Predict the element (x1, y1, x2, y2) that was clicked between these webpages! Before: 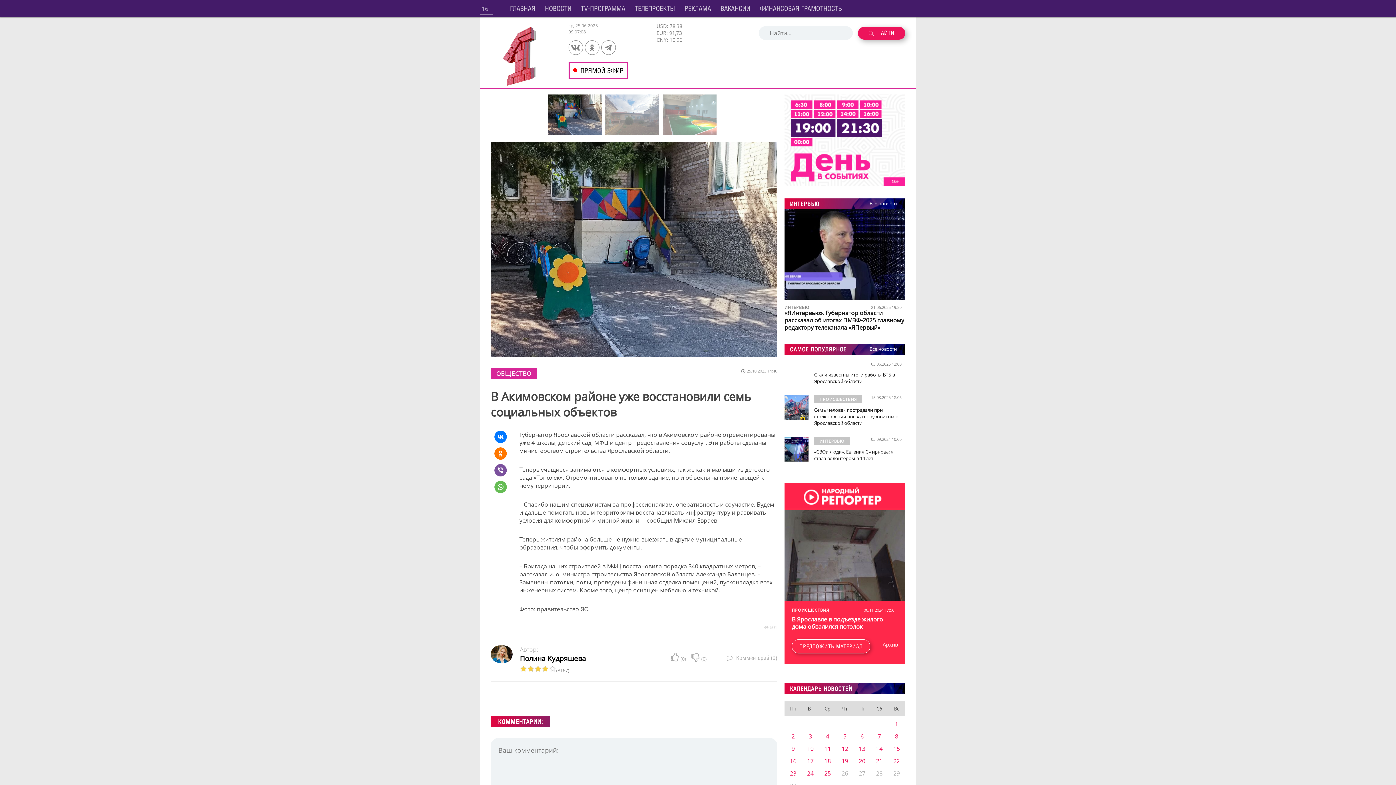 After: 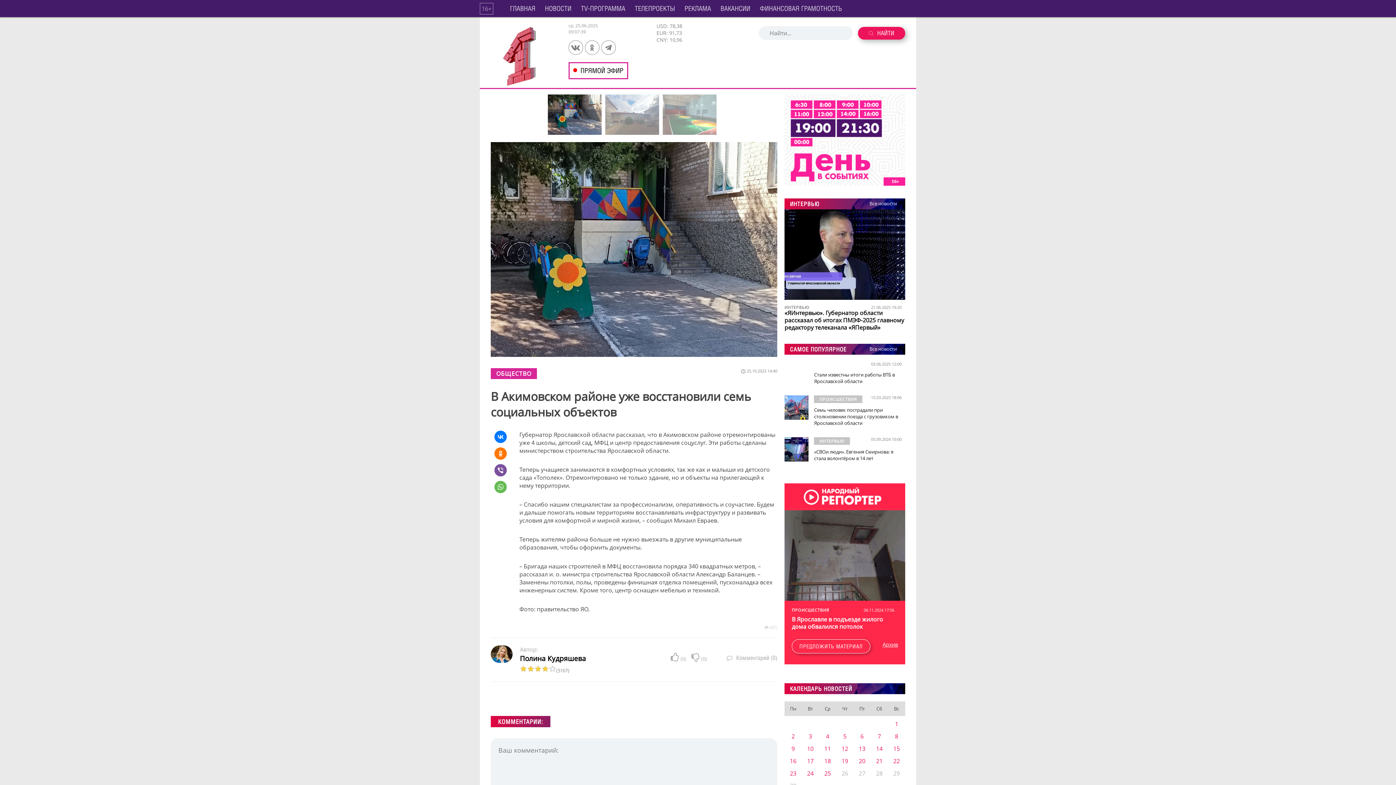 Action: label: Пт bbox: (853, 704, 870, 714)